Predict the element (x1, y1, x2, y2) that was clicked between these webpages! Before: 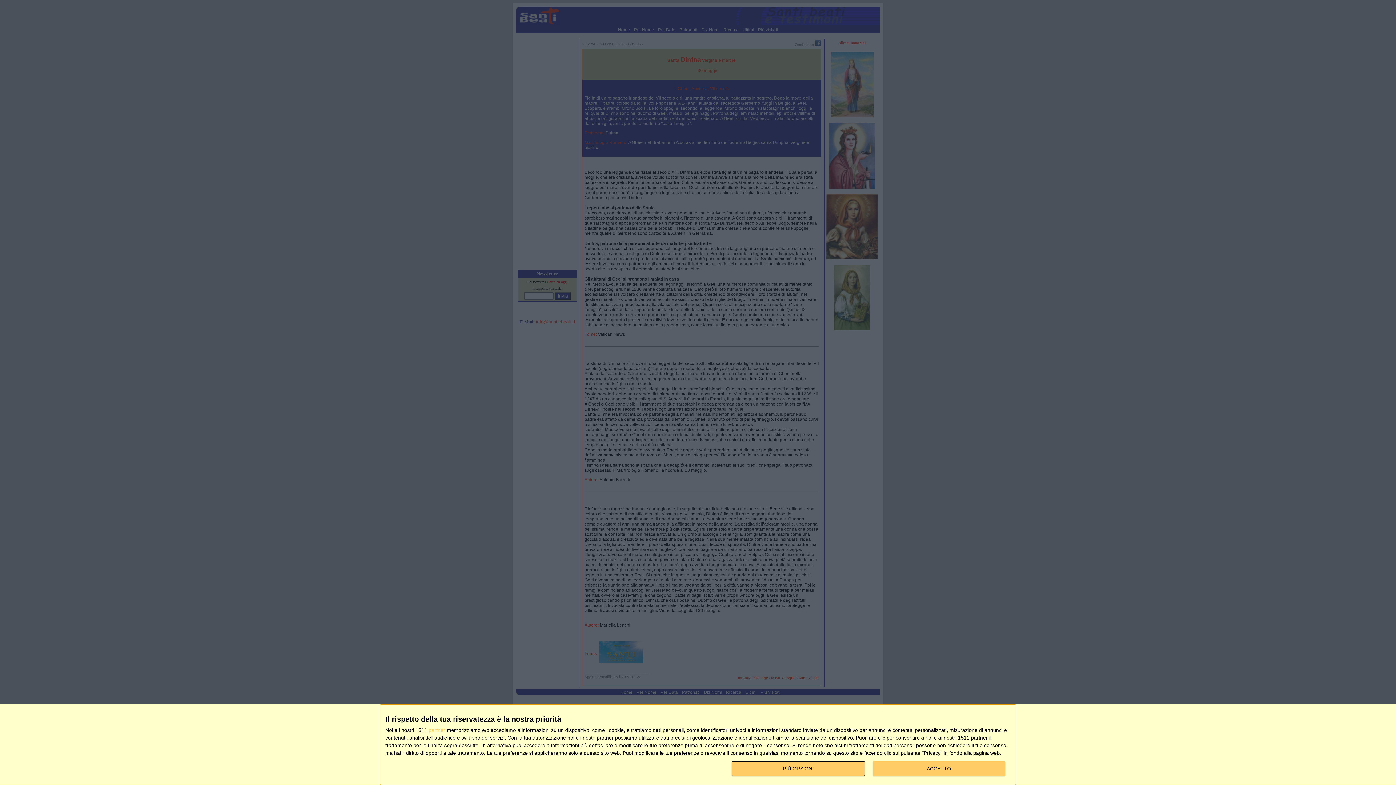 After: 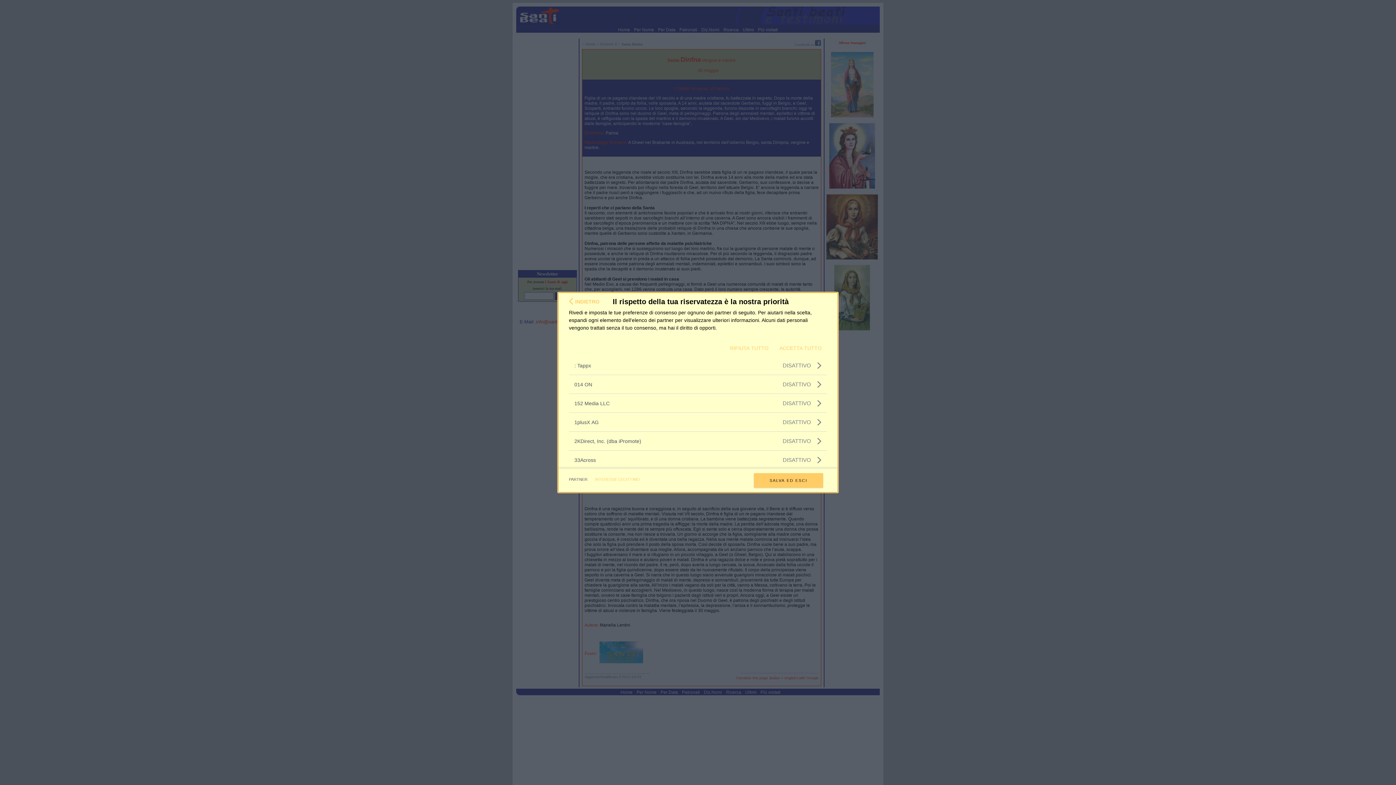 Action: bbox: (428, 728, 445, 733) label: partner